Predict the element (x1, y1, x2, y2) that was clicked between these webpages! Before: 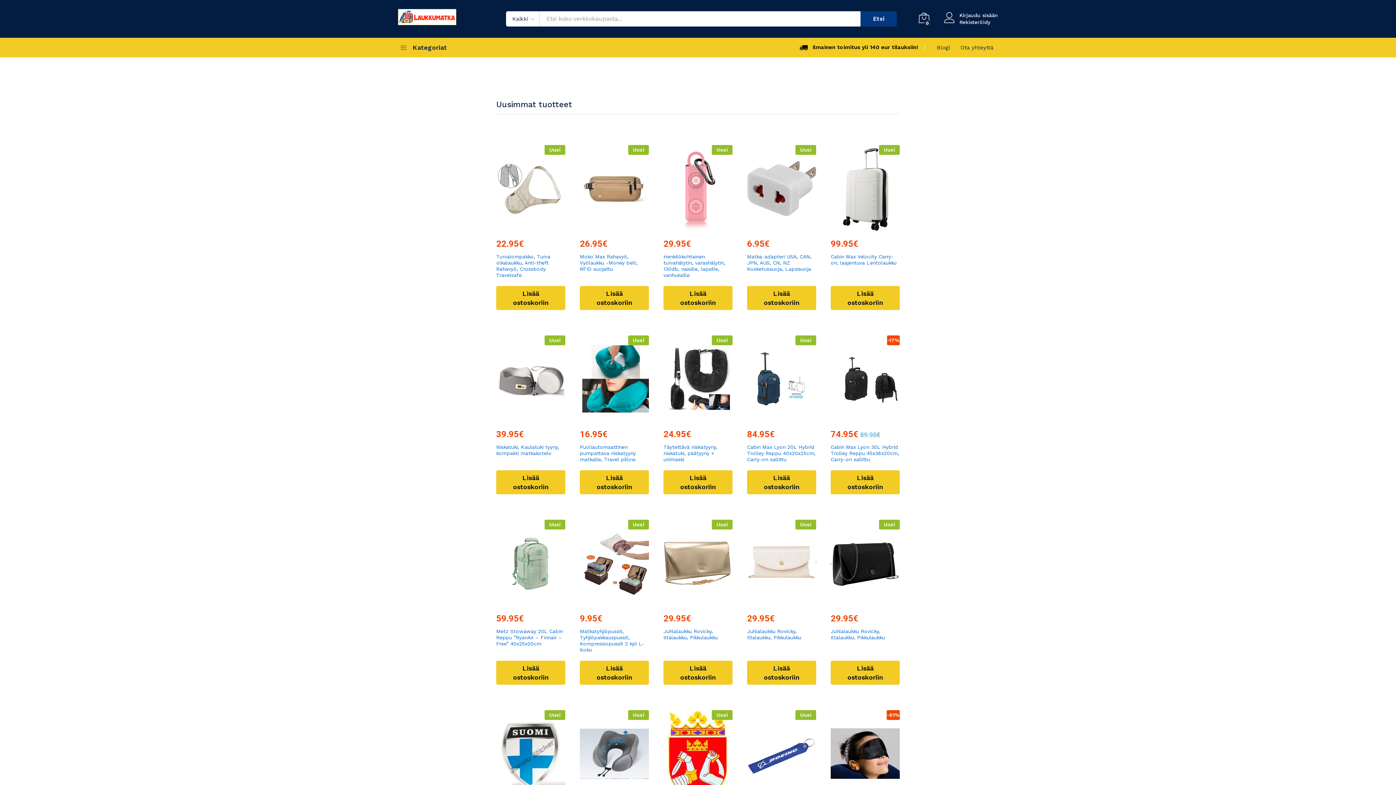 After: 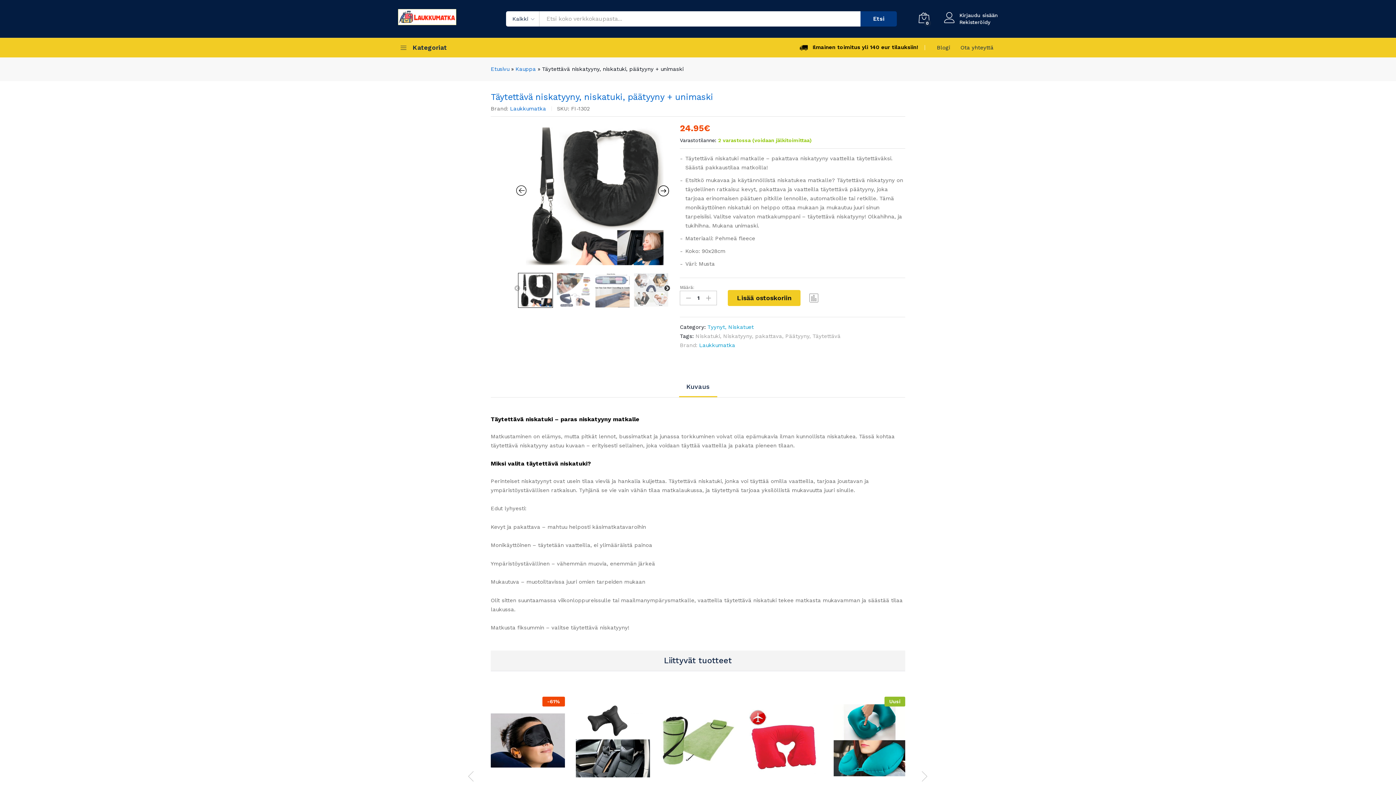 Action: bbox: (663, 346, 732, 411) label: Uusi